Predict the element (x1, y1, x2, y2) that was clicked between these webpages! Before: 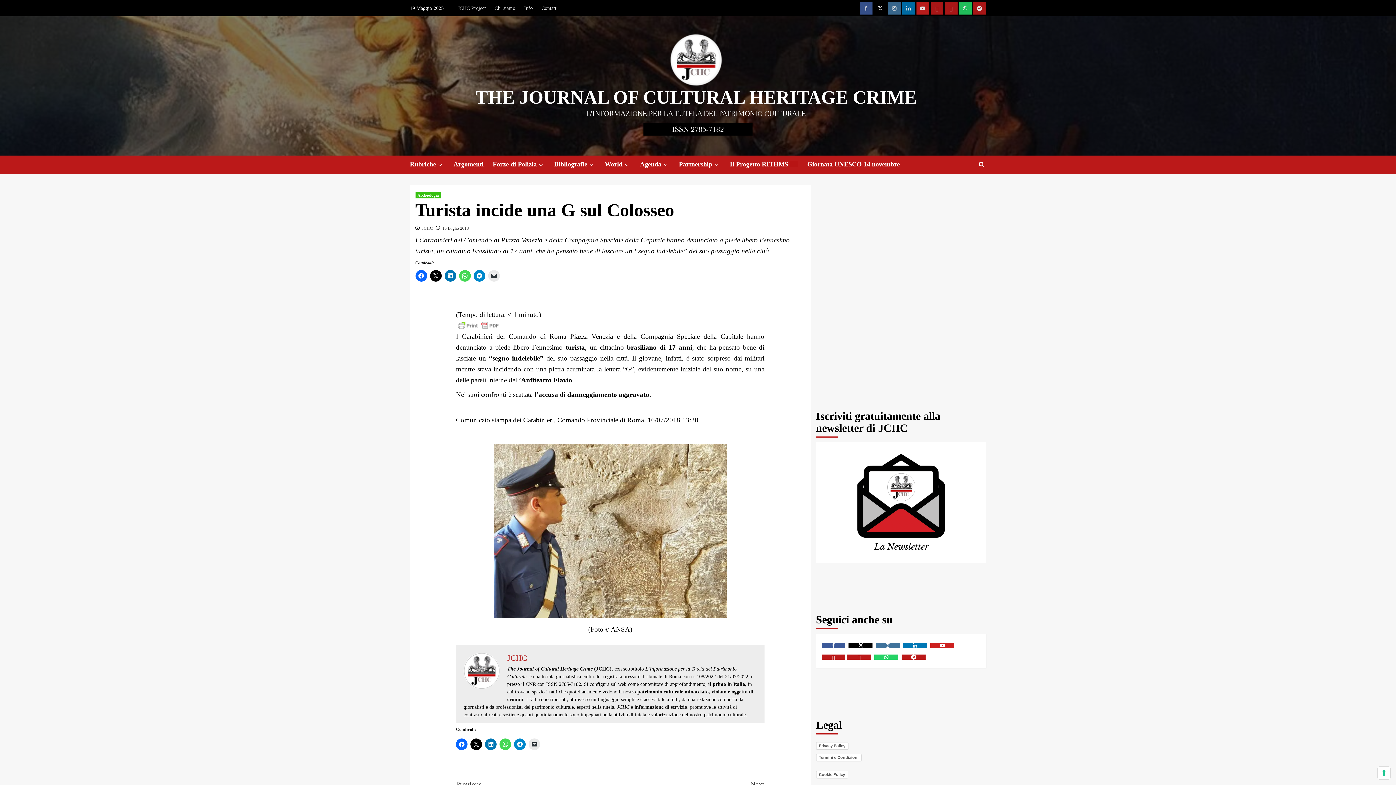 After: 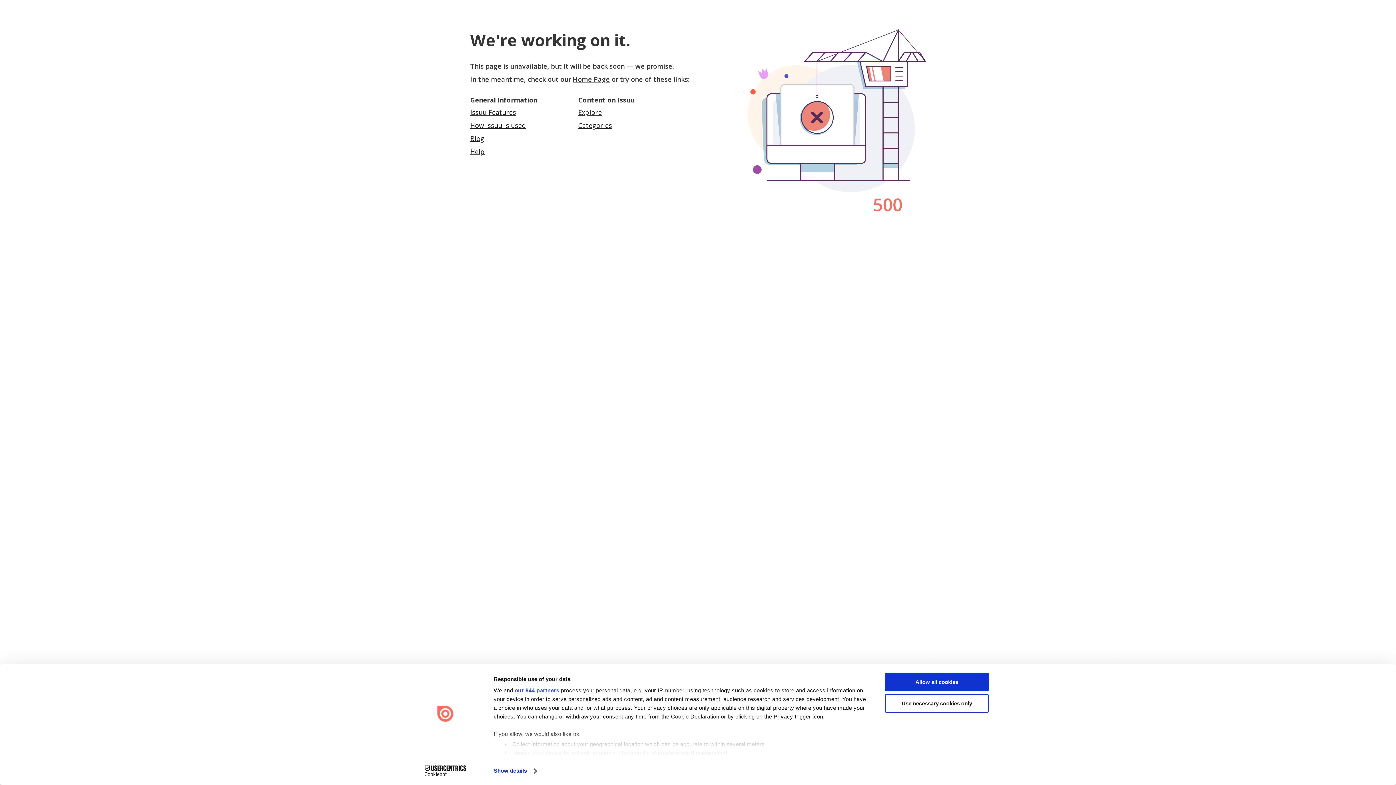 Action: label: ISSUU bbox: (821, 654, 845, 660)